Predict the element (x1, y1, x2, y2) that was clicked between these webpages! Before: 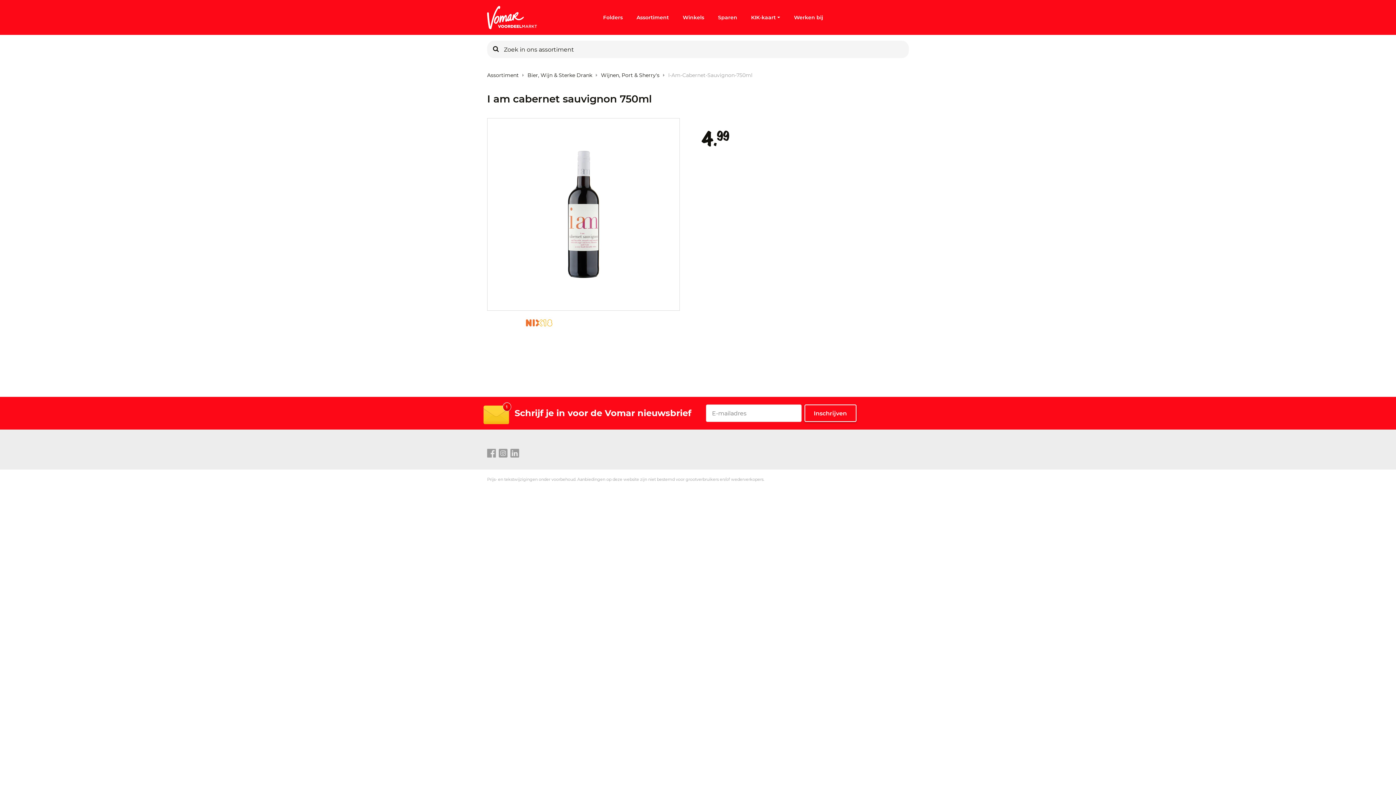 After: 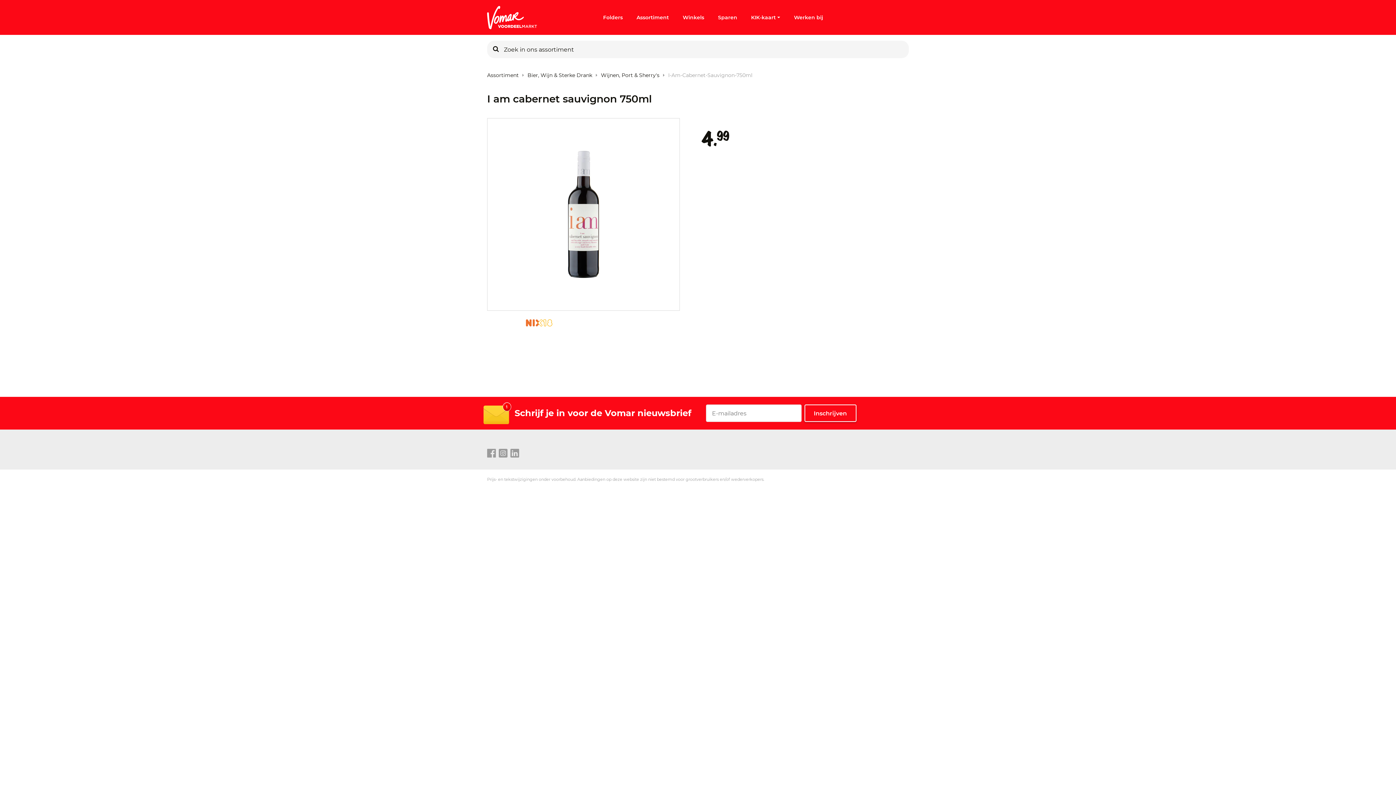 Action: bbox: (498, 449, 507, 458) label: instagram link